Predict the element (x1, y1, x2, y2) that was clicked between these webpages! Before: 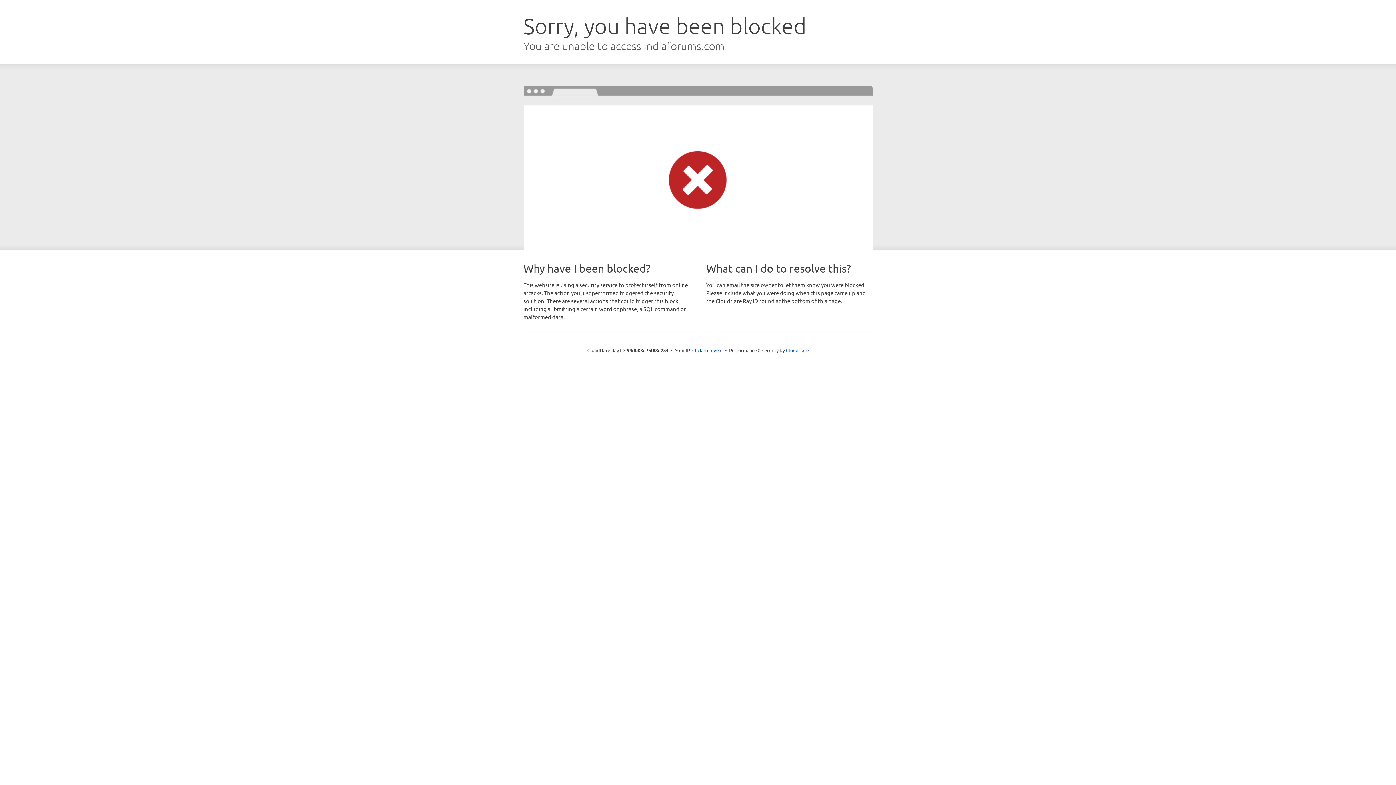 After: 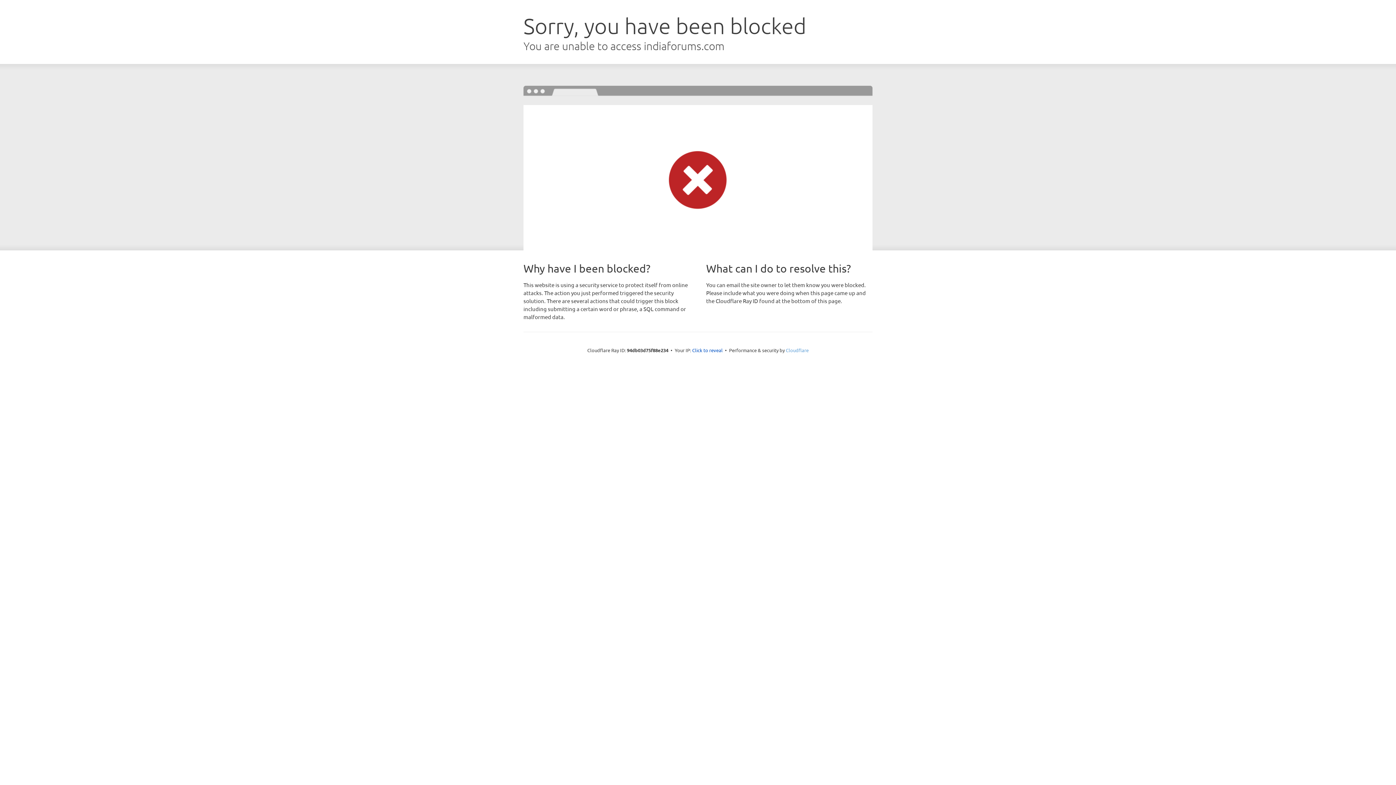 Action: label: Cloudflare bbox: (786, 347, 808, 353)